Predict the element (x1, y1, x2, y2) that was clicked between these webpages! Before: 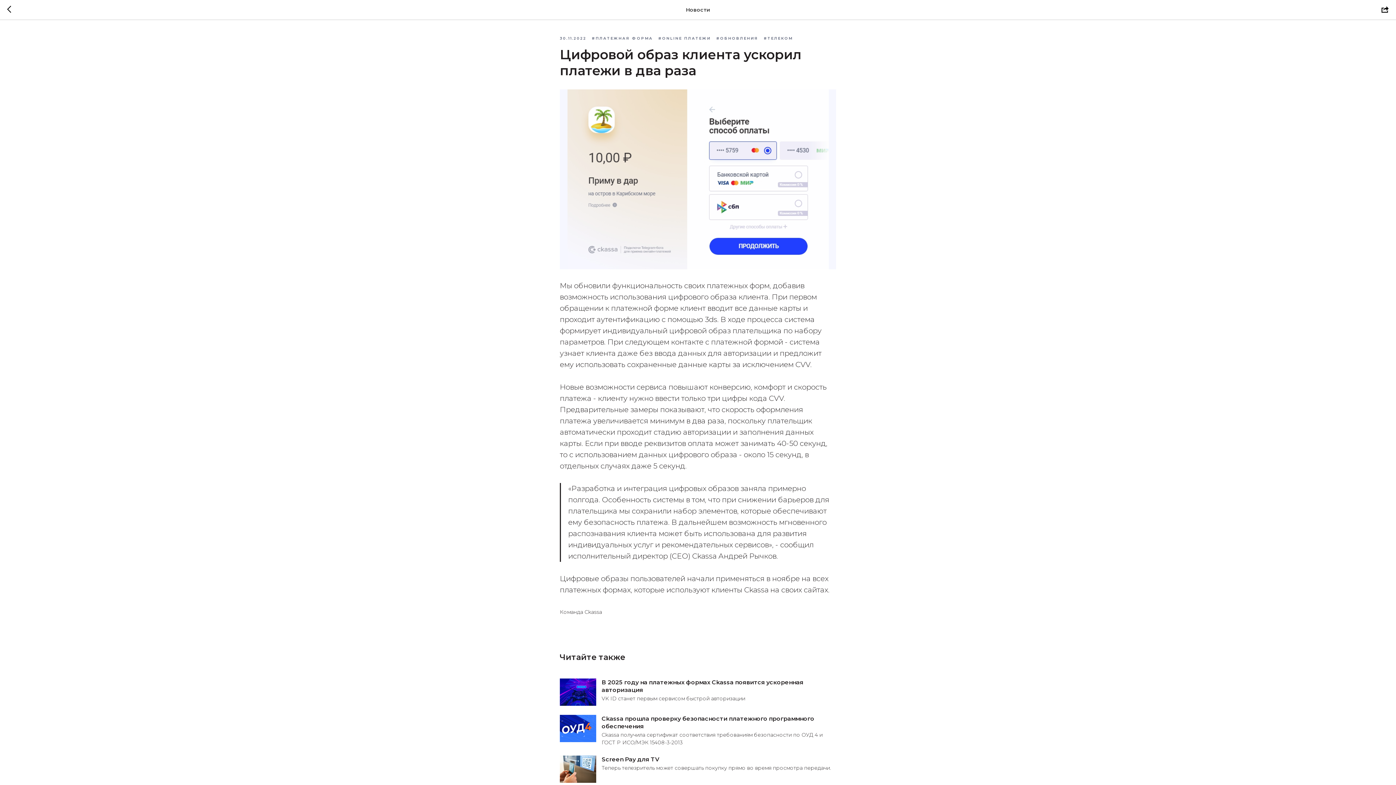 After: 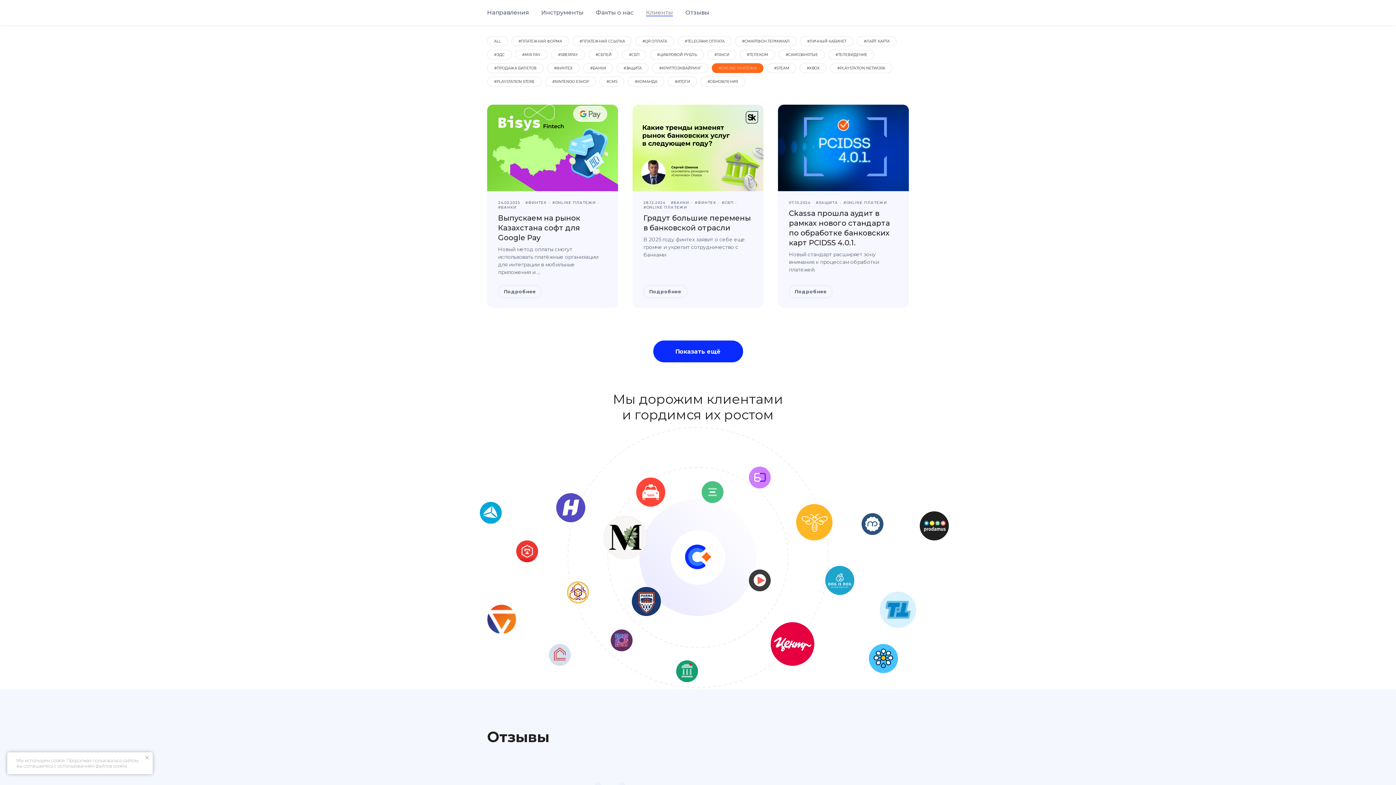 Action: label: #ONLINE ПЛАТЕЖИ bbox: (658, 34, 716, 41)